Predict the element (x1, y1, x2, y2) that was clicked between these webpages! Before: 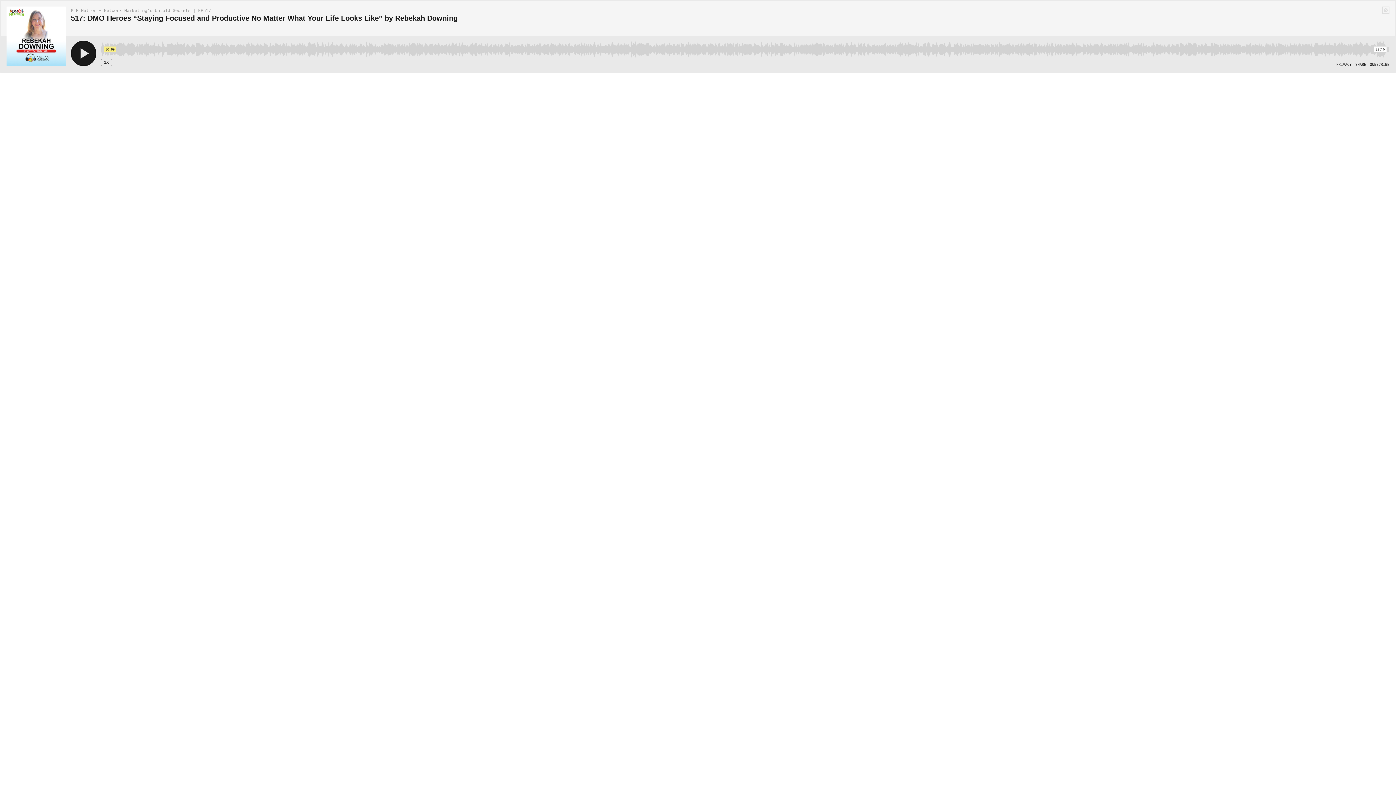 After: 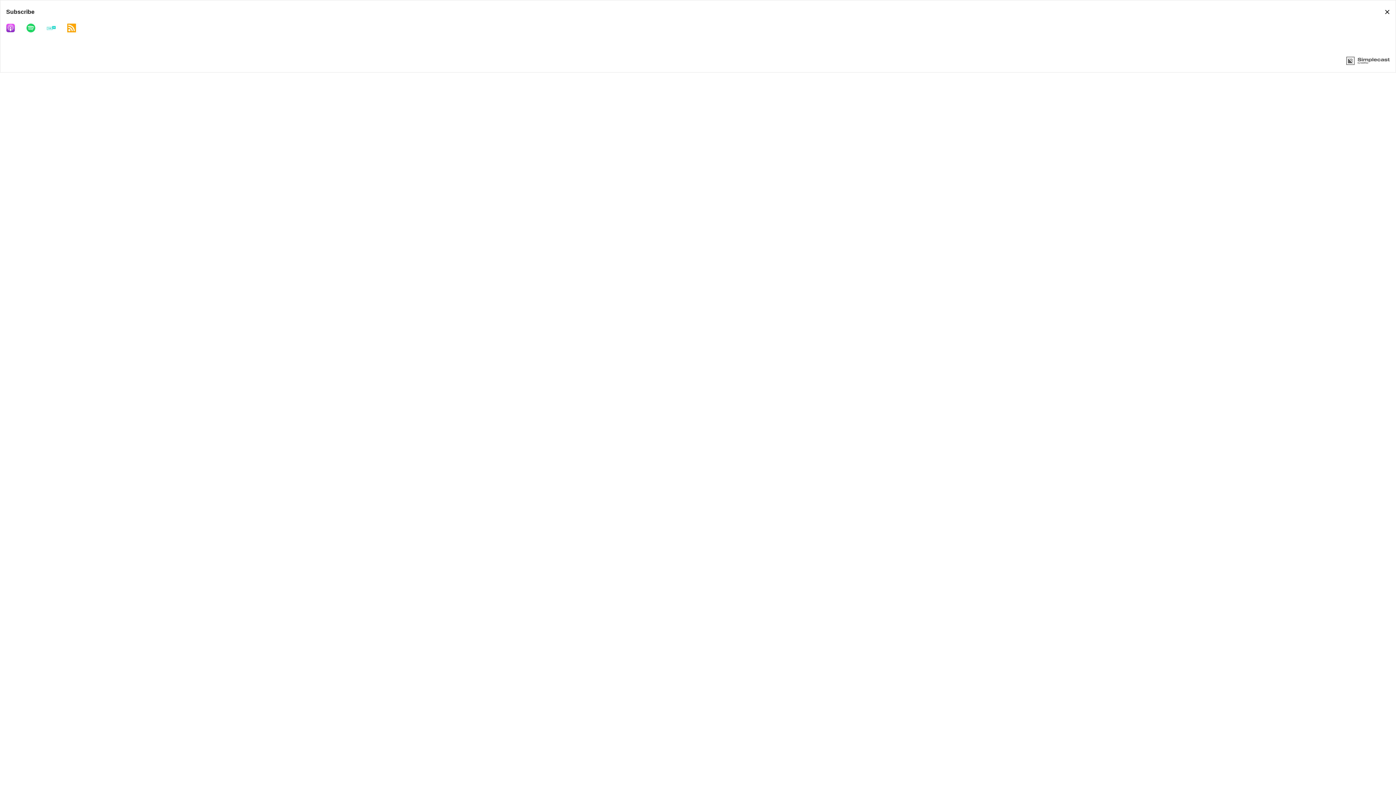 Action: bbox: (1370, 62, 1389, 66) label: Open Subscribe